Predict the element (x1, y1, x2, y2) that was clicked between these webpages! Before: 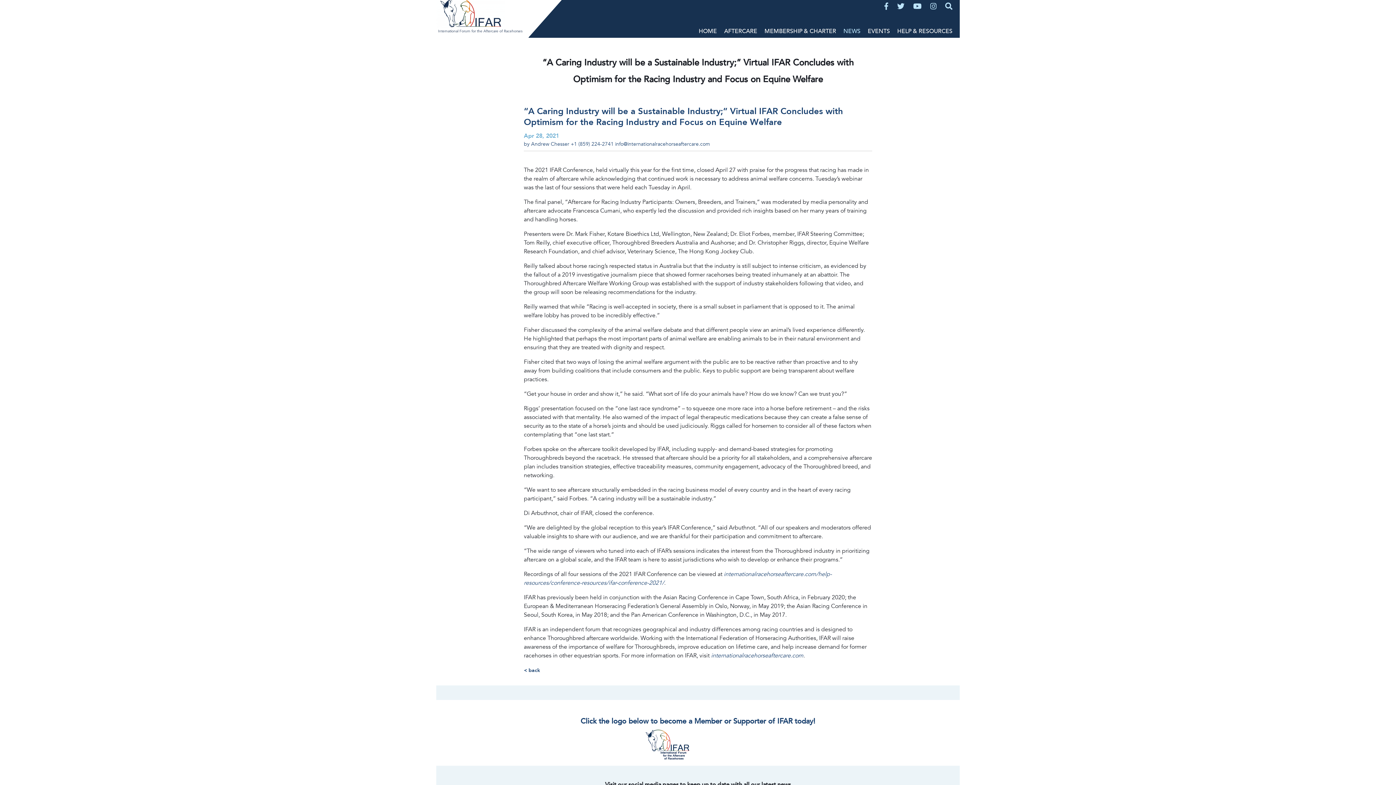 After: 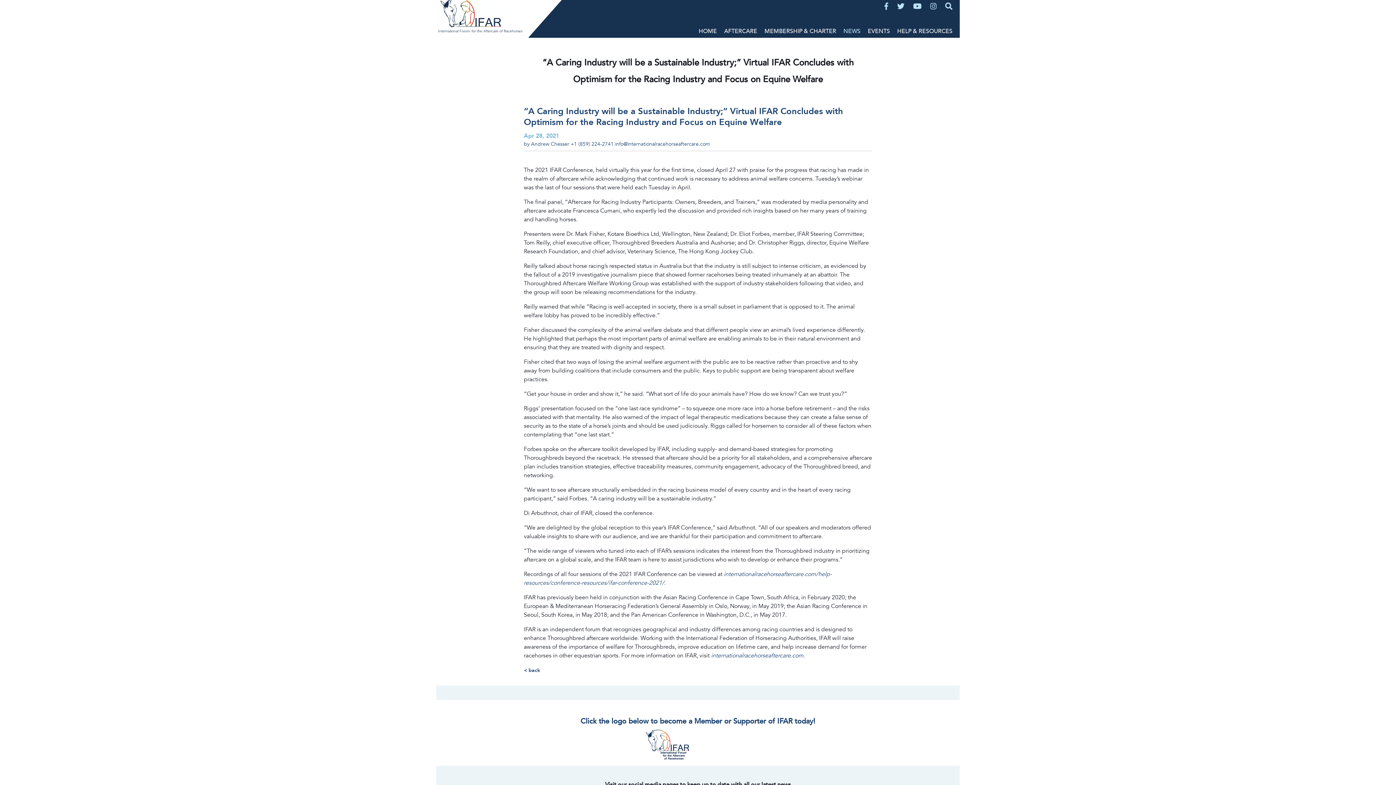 Action: bbox: (880, 1, 892, 11)